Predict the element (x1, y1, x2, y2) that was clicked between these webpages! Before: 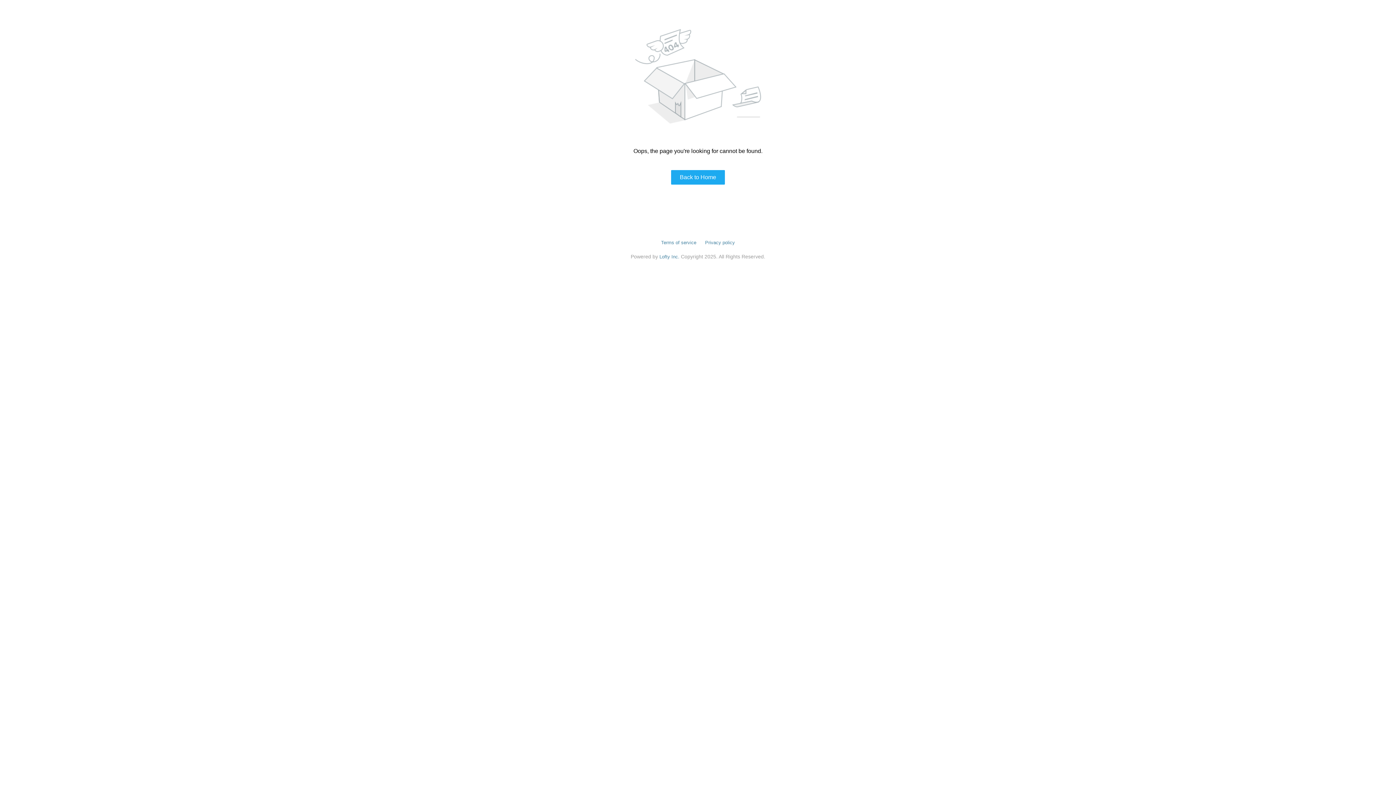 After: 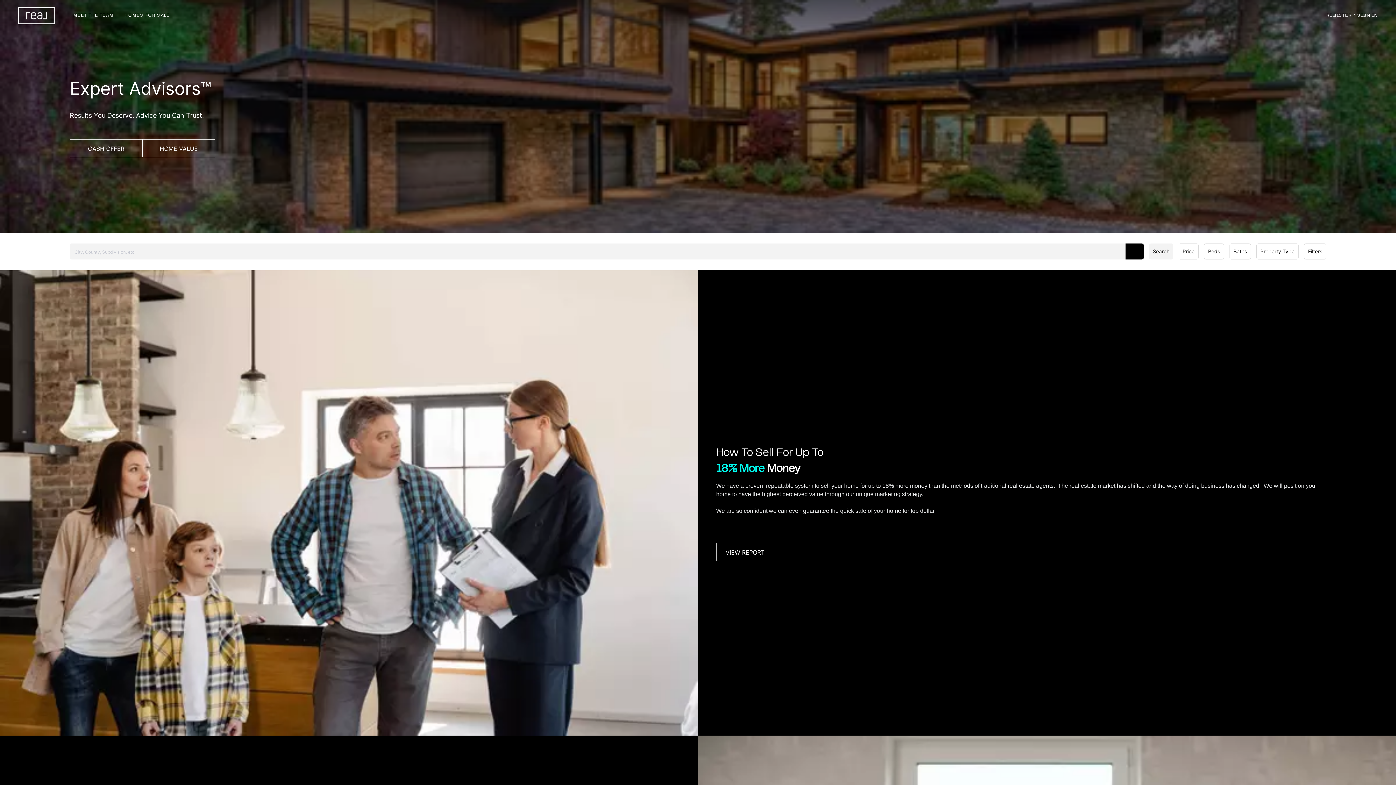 Action: bbox: (671, 170, 725, 184) label: Back to Home